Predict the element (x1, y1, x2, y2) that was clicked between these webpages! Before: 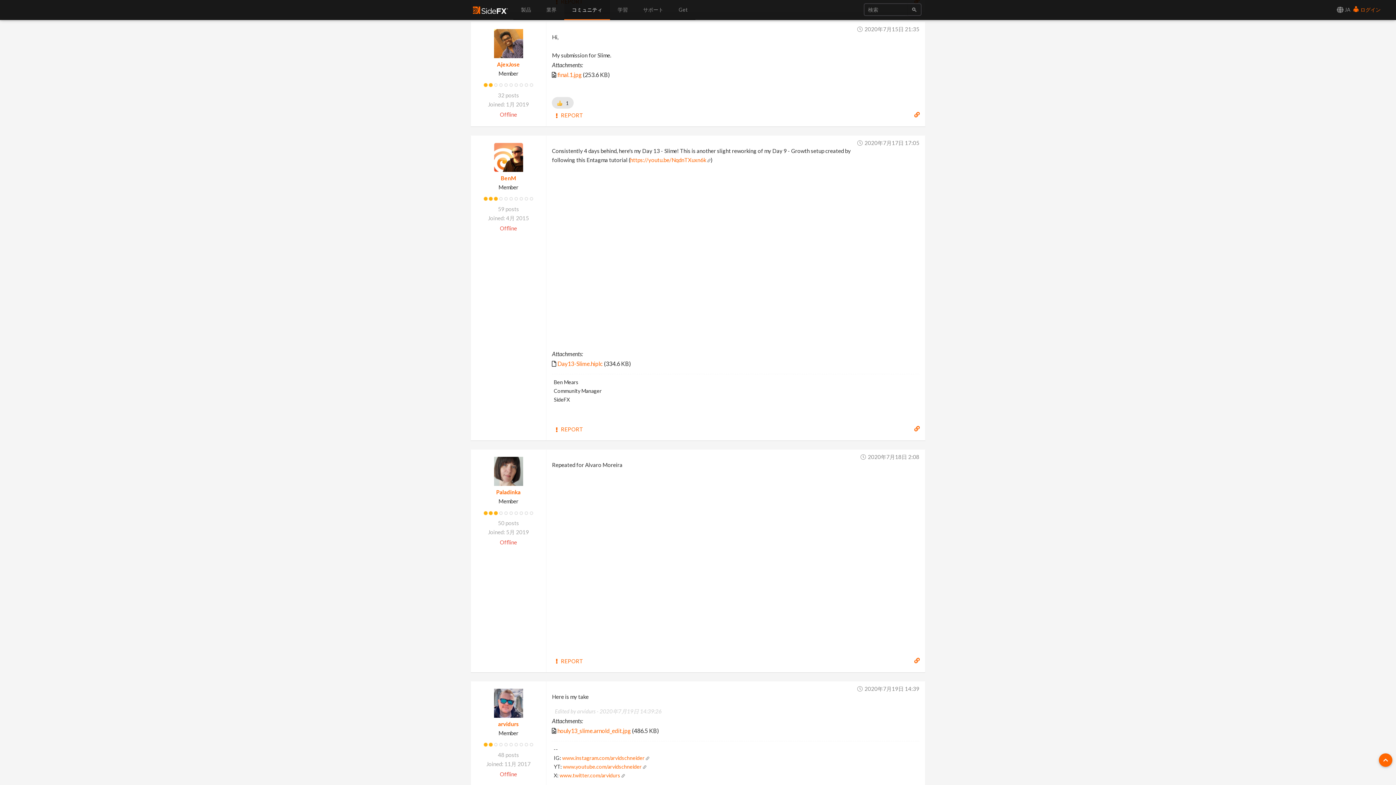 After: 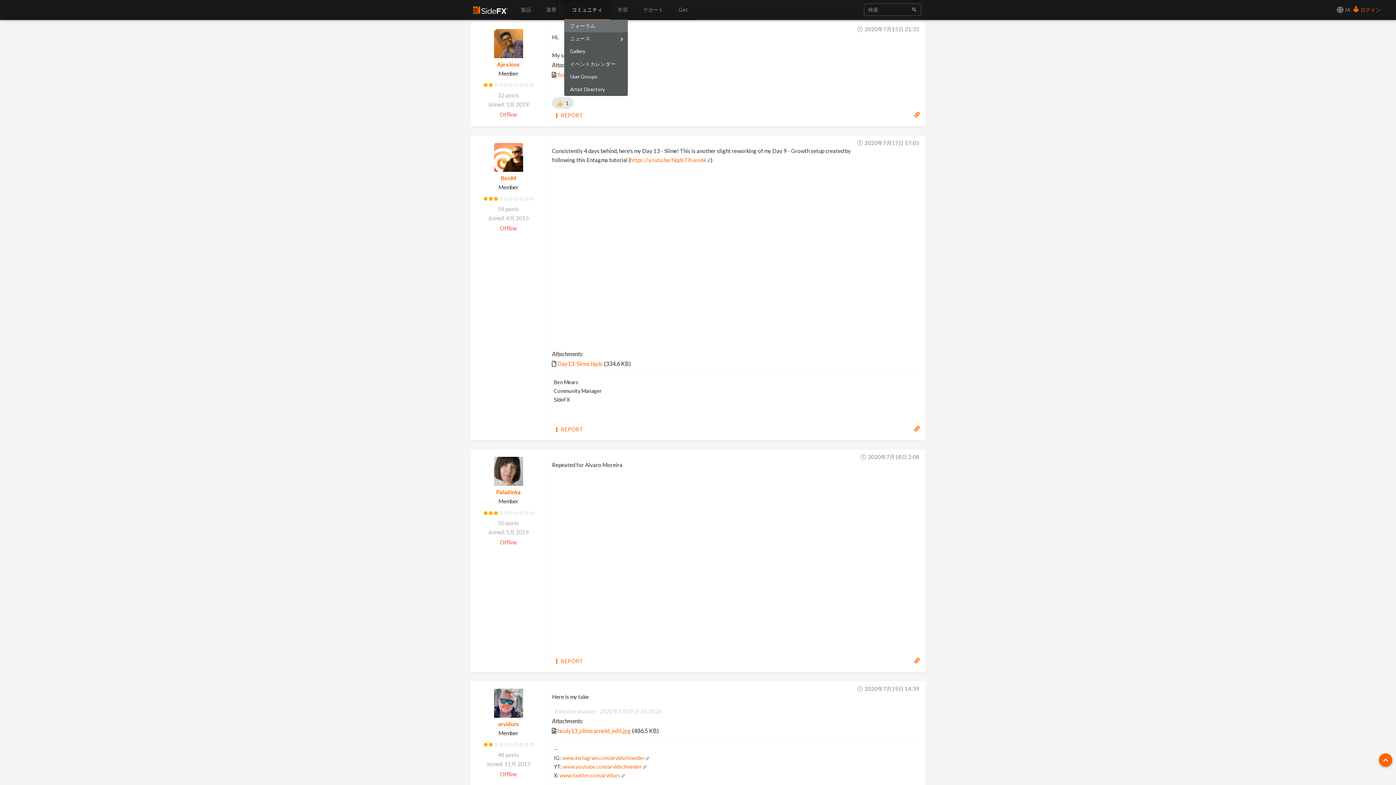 Action: bbox: (564, 0, 610, 20) label: コミュニティ